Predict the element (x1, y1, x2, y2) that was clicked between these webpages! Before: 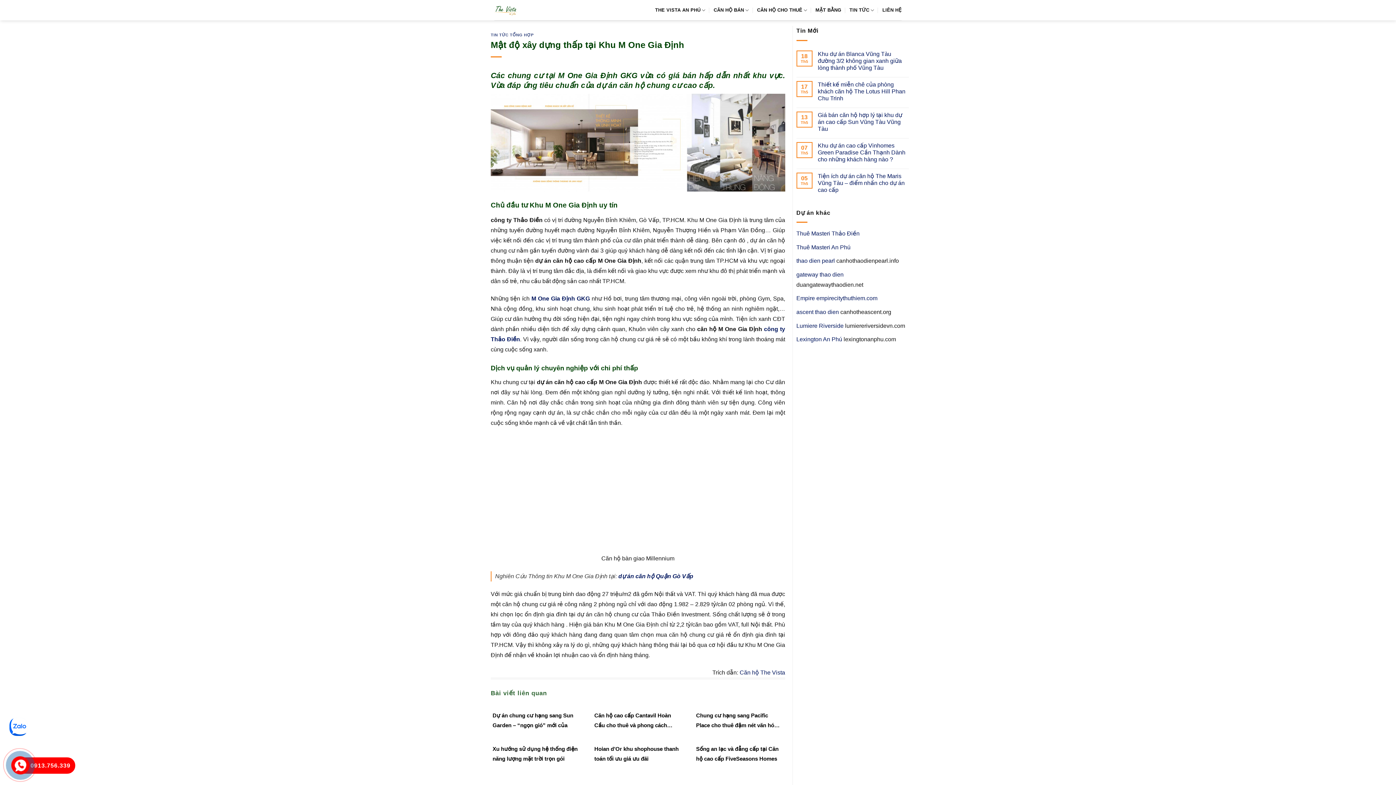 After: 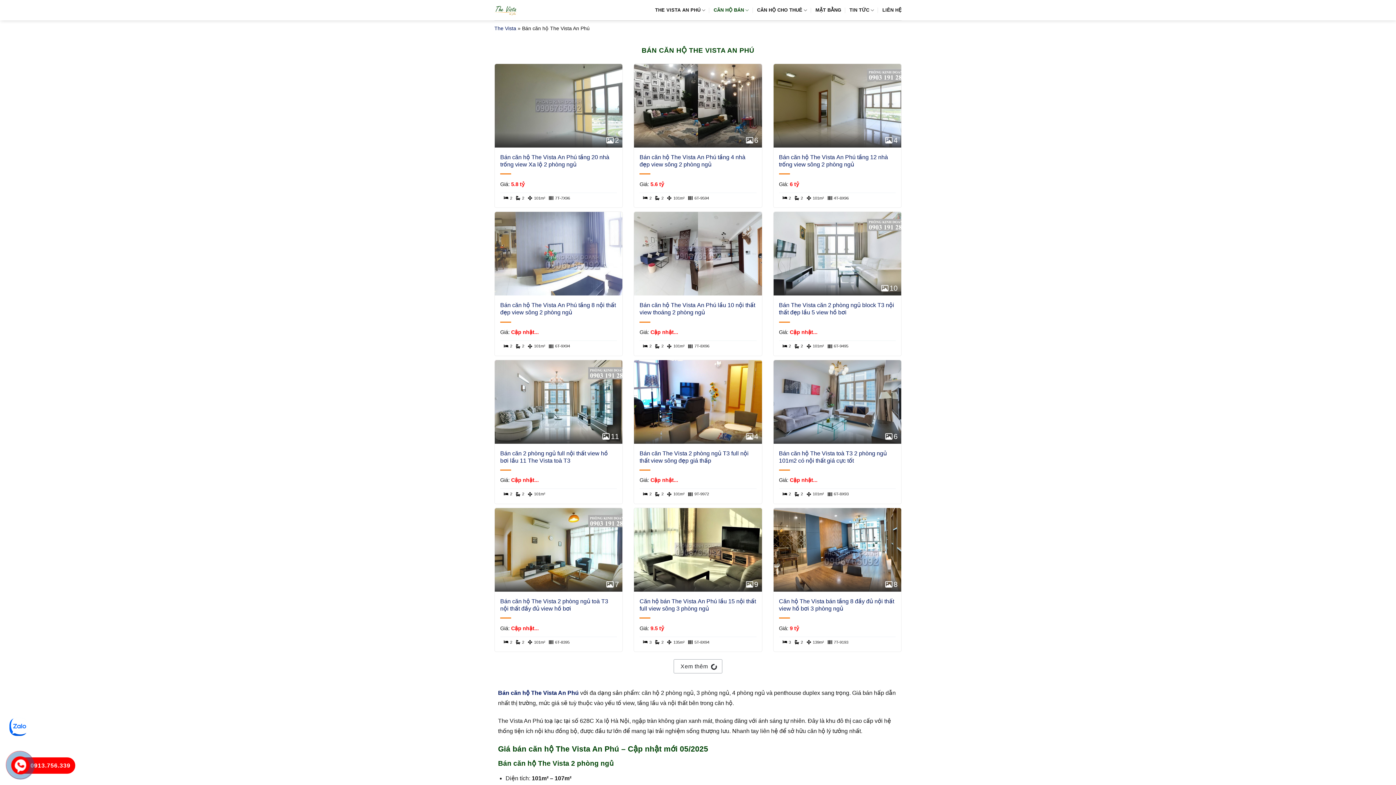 Action: bbox: (713, 3, 749, 17) label: CĂN HỘ BÁN